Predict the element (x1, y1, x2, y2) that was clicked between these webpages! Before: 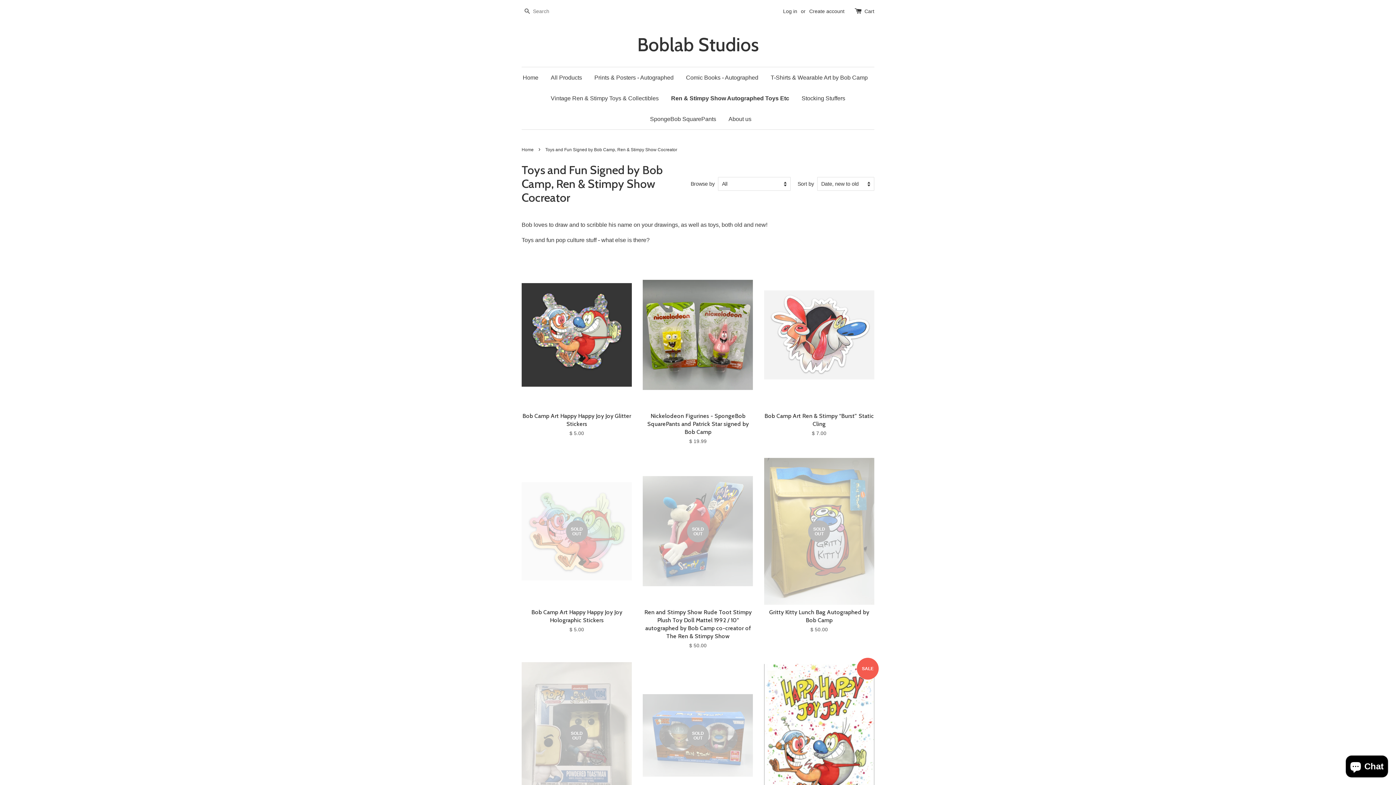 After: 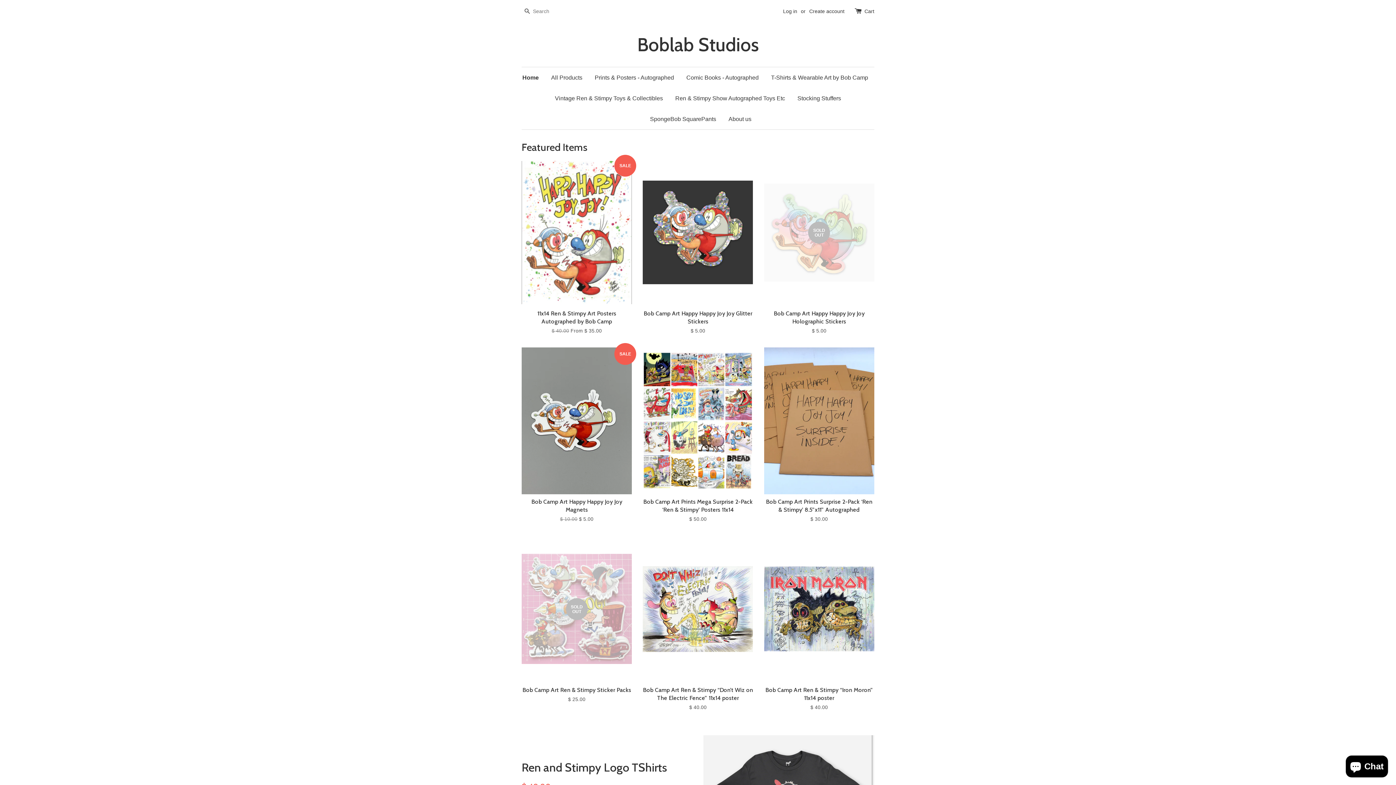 Action: label: Boblab Studios bbox: (521, 33, 874, 56)